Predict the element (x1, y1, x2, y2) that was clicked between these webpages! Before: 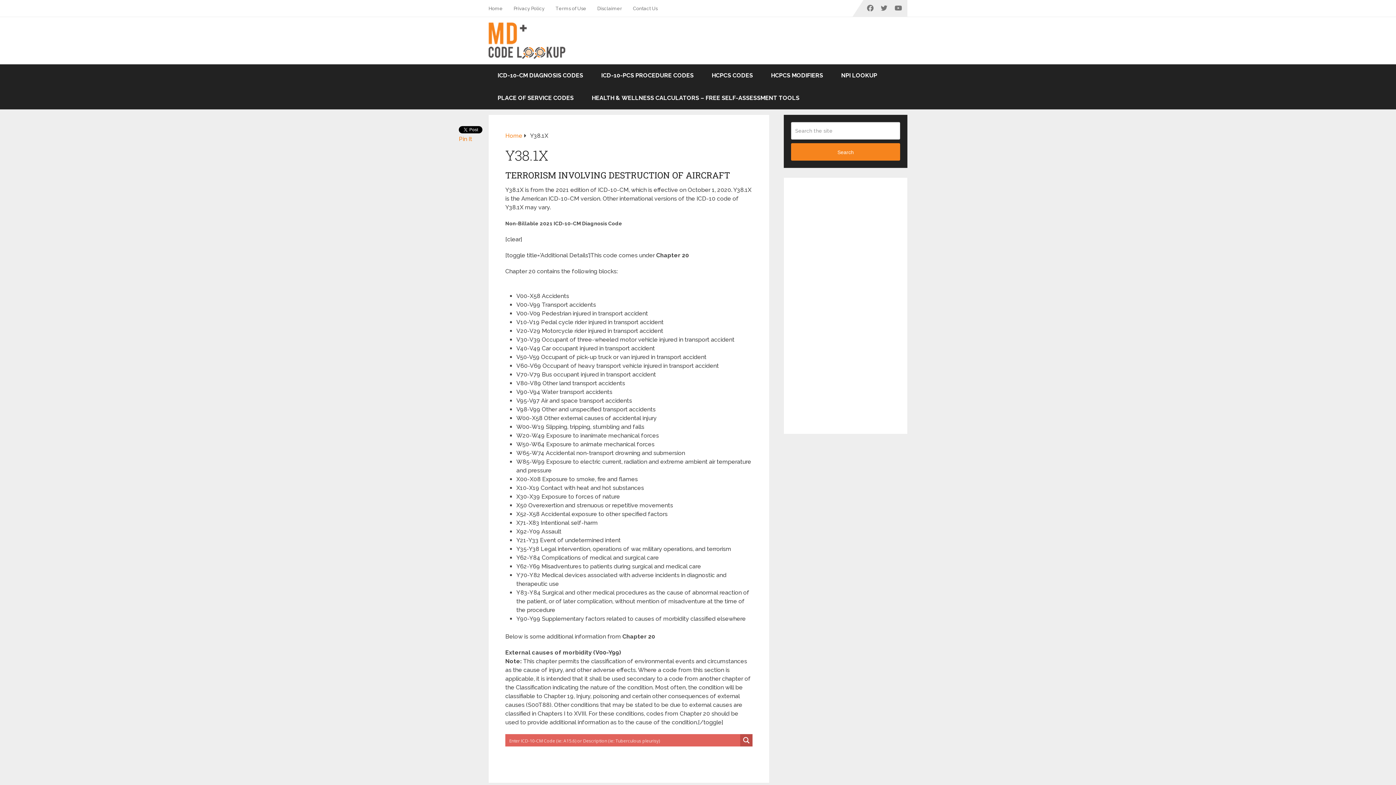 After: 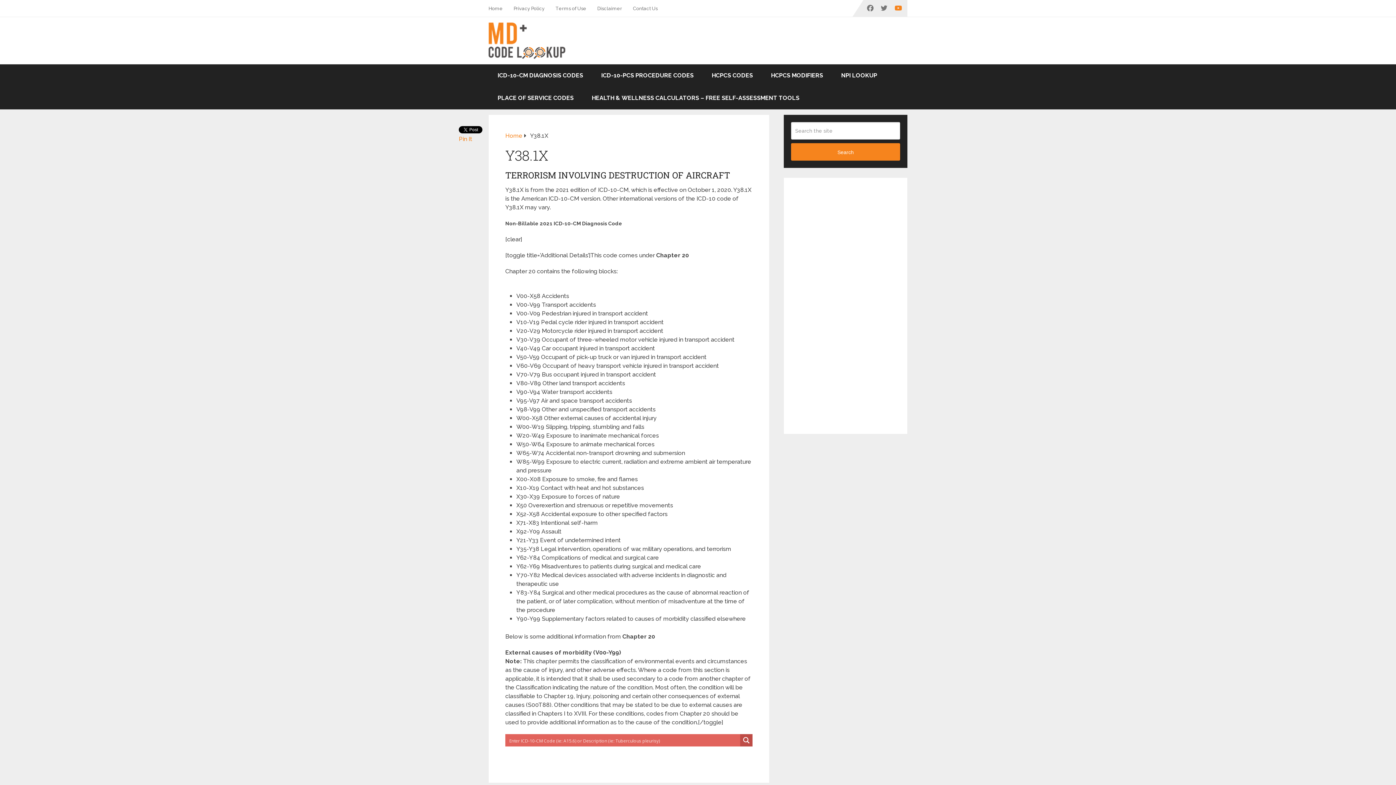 Action: bbox: (891, 0, 907, 16)